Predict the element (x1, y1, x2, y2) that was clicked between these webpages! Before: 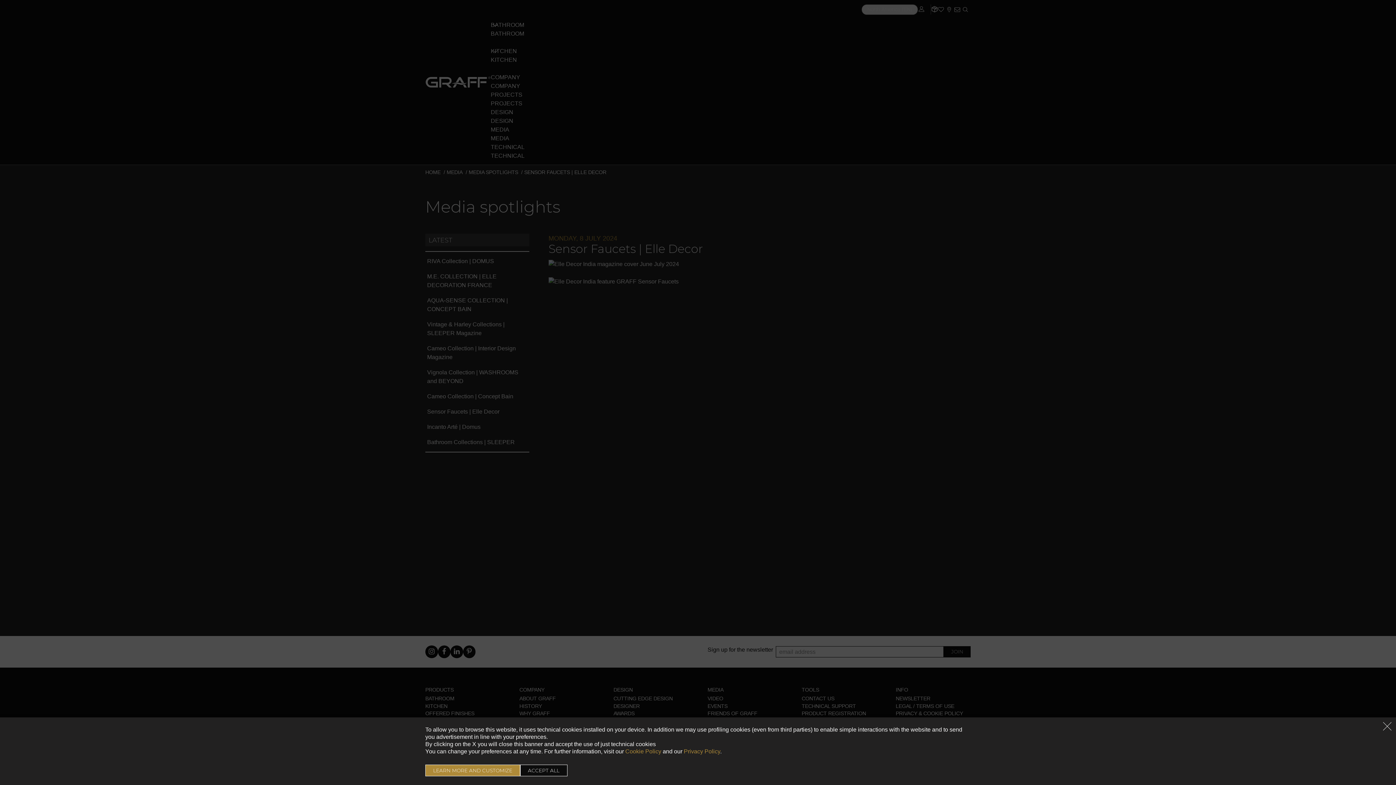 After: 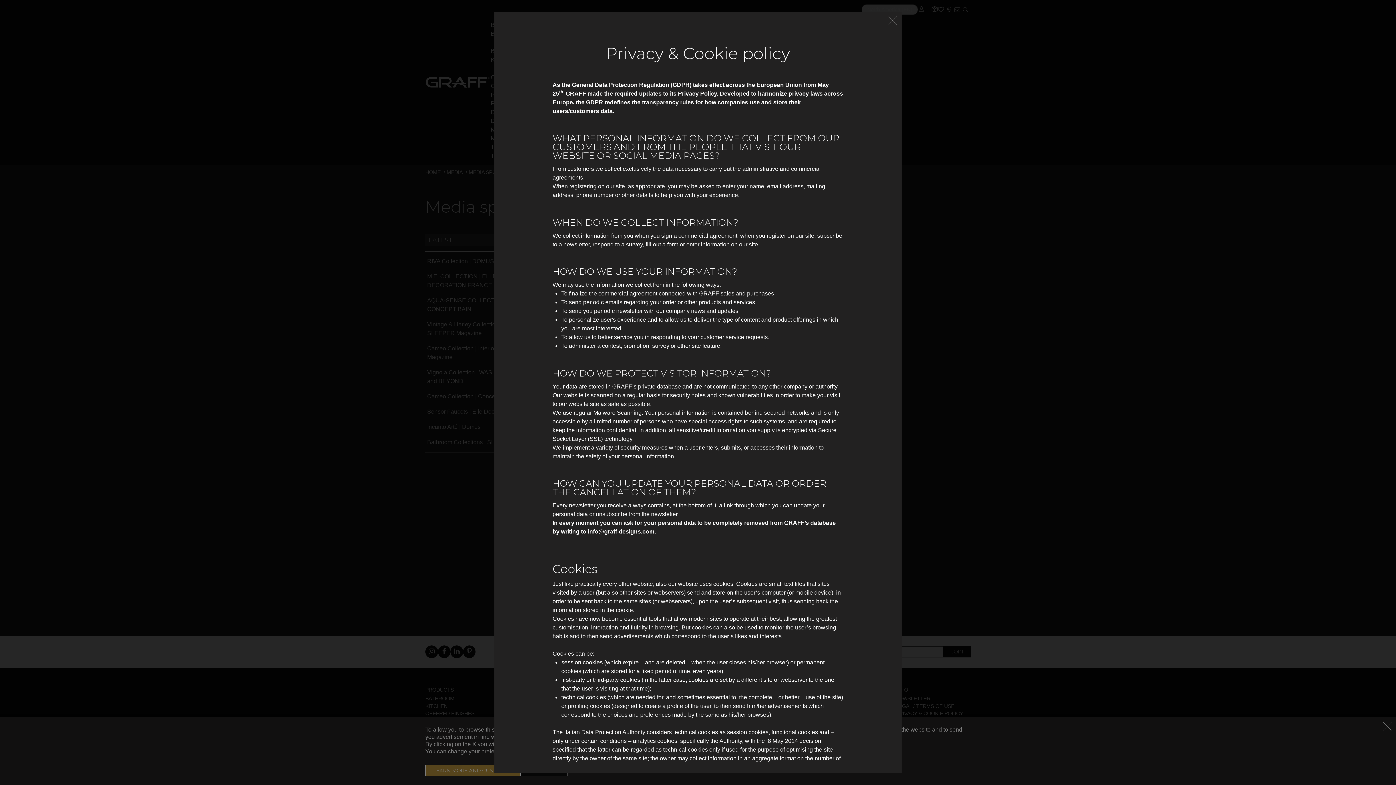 Action: bbox: (684, 748, 720, 754) label: Privacy Policy